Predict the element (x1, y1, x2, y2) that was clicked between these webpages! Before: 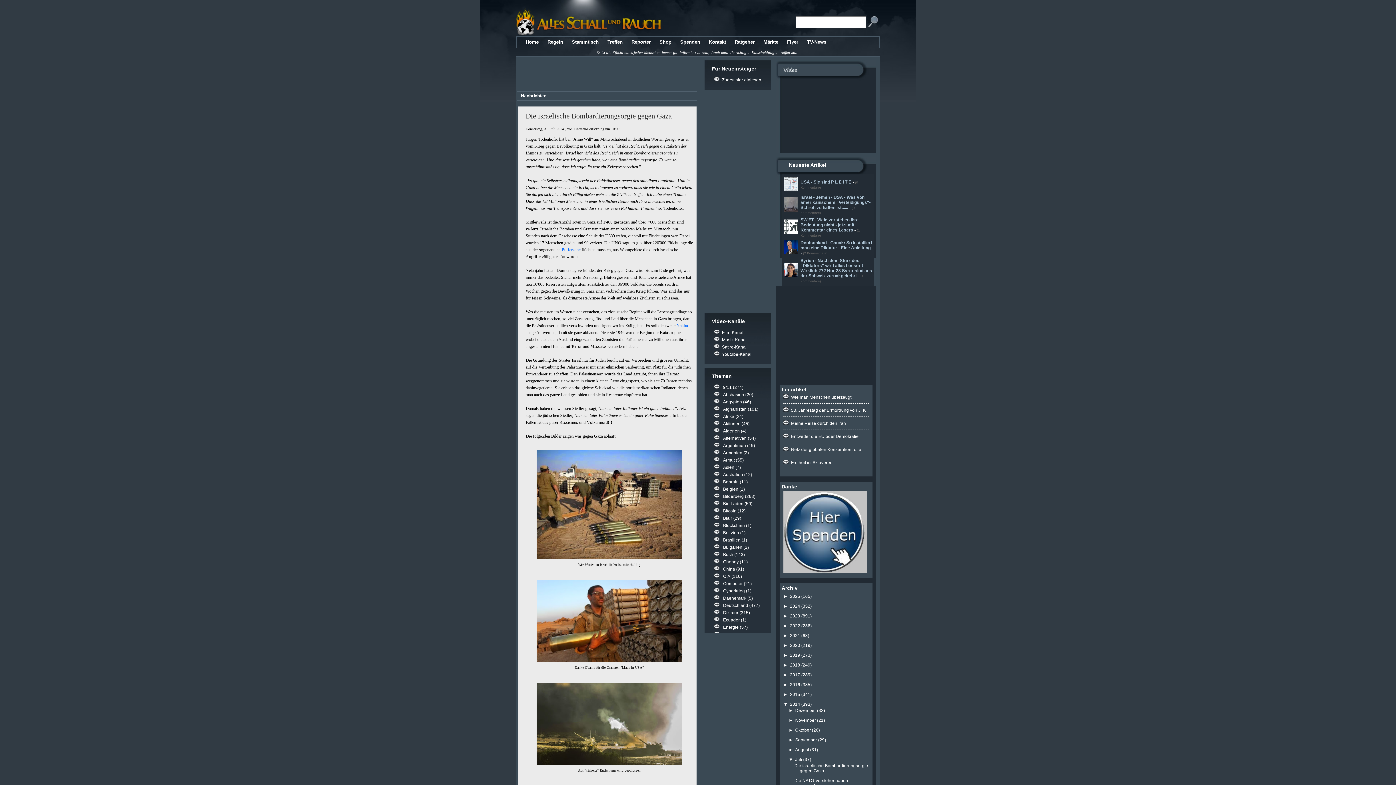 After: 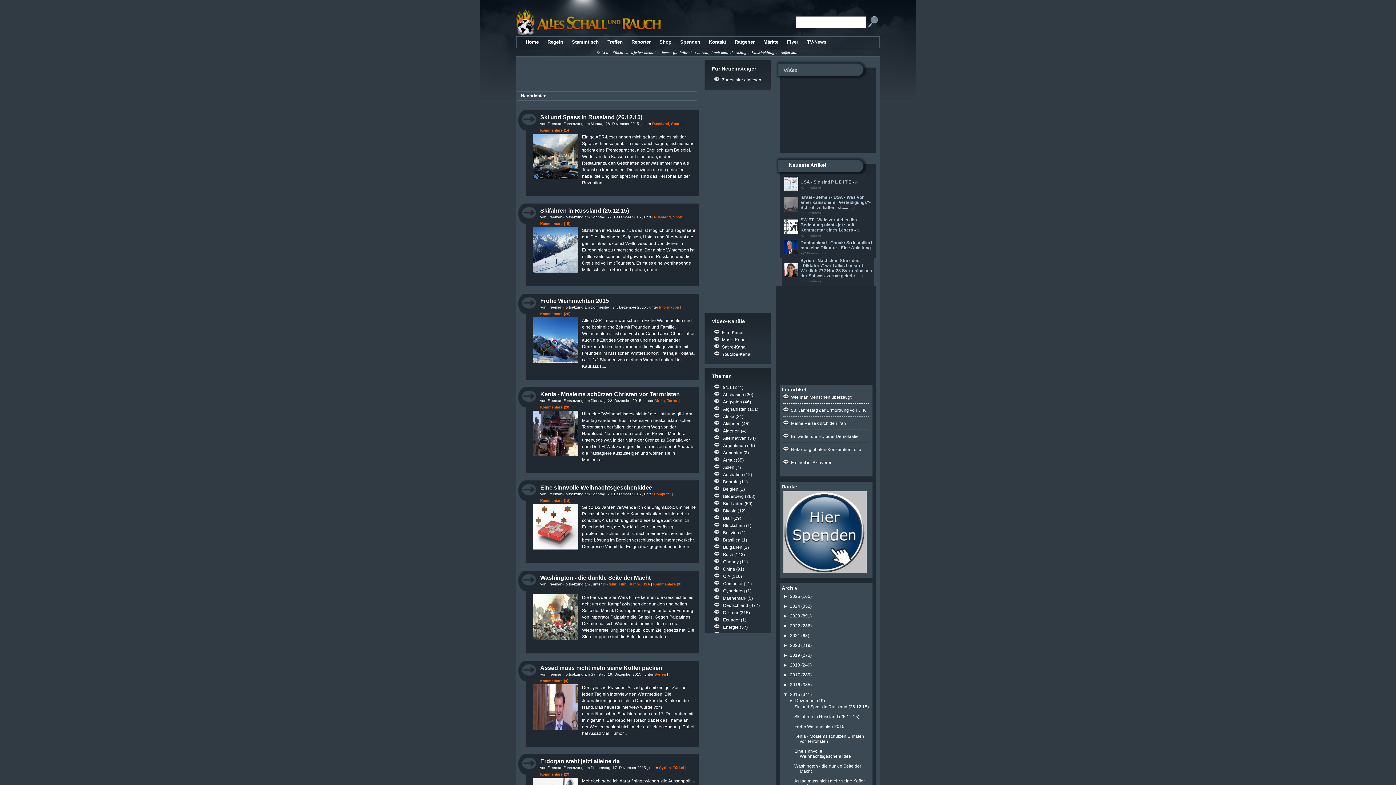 Action: label: 2015 bbox: (790, 692, 800, 697)